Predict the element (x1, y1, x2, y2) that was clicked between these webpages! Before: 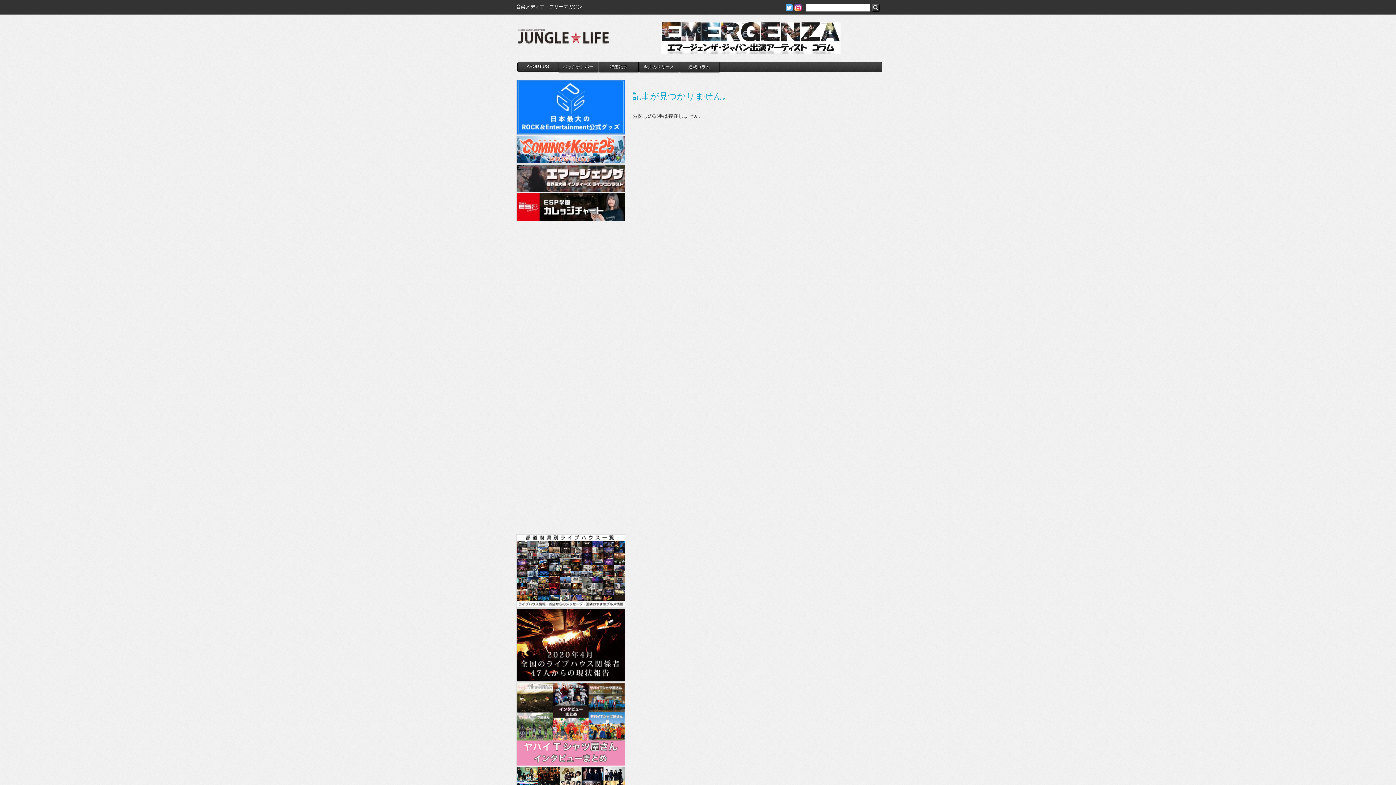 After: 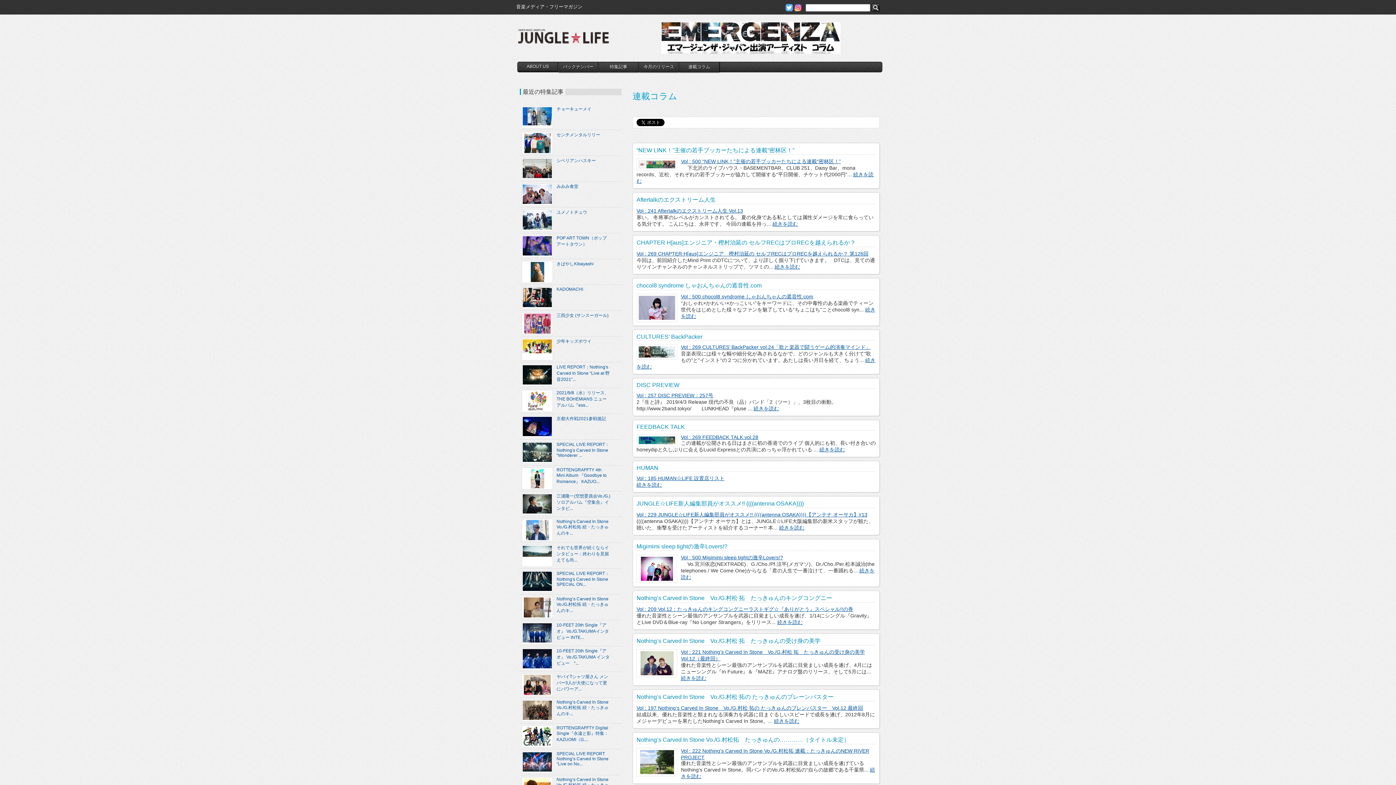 Action: bbox: (679, 62, 719, 72) label: 連載コラム